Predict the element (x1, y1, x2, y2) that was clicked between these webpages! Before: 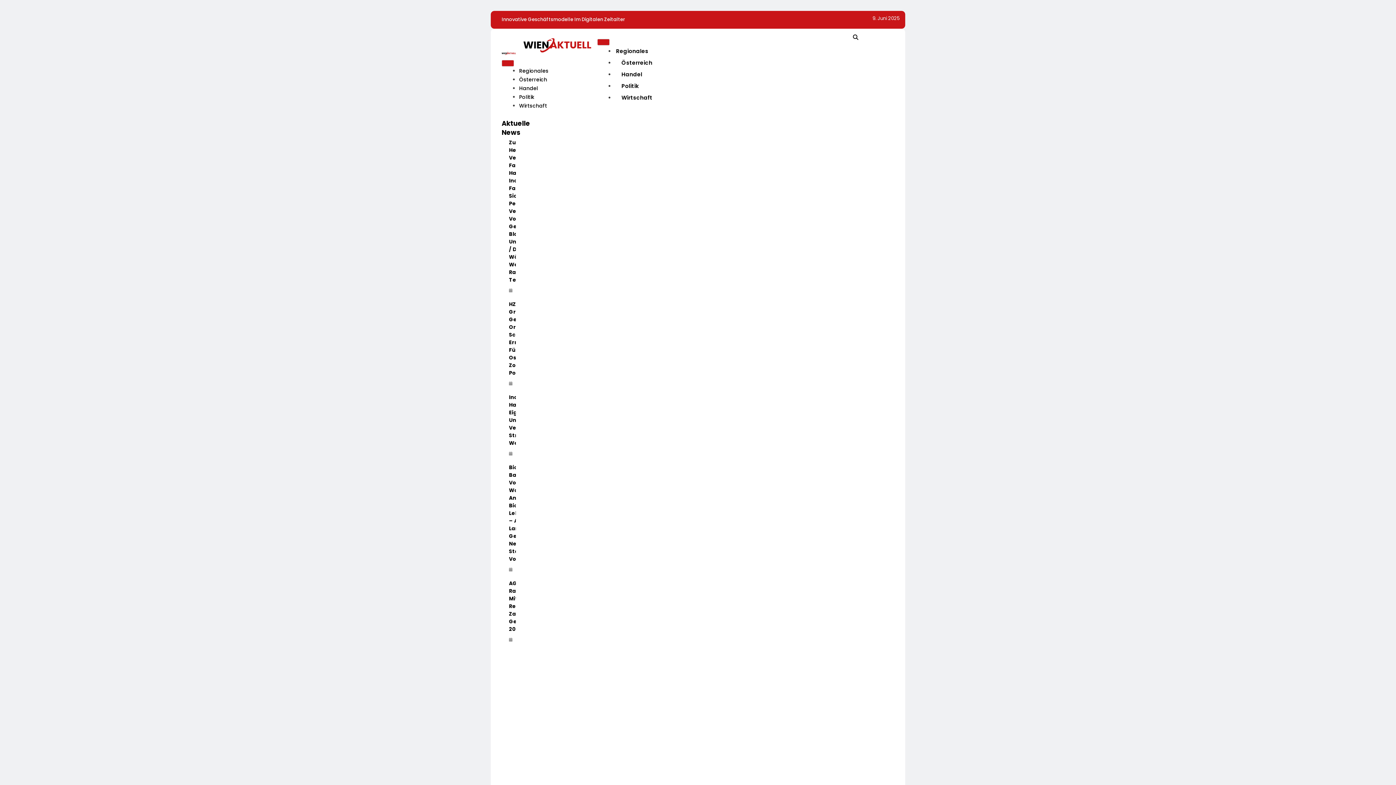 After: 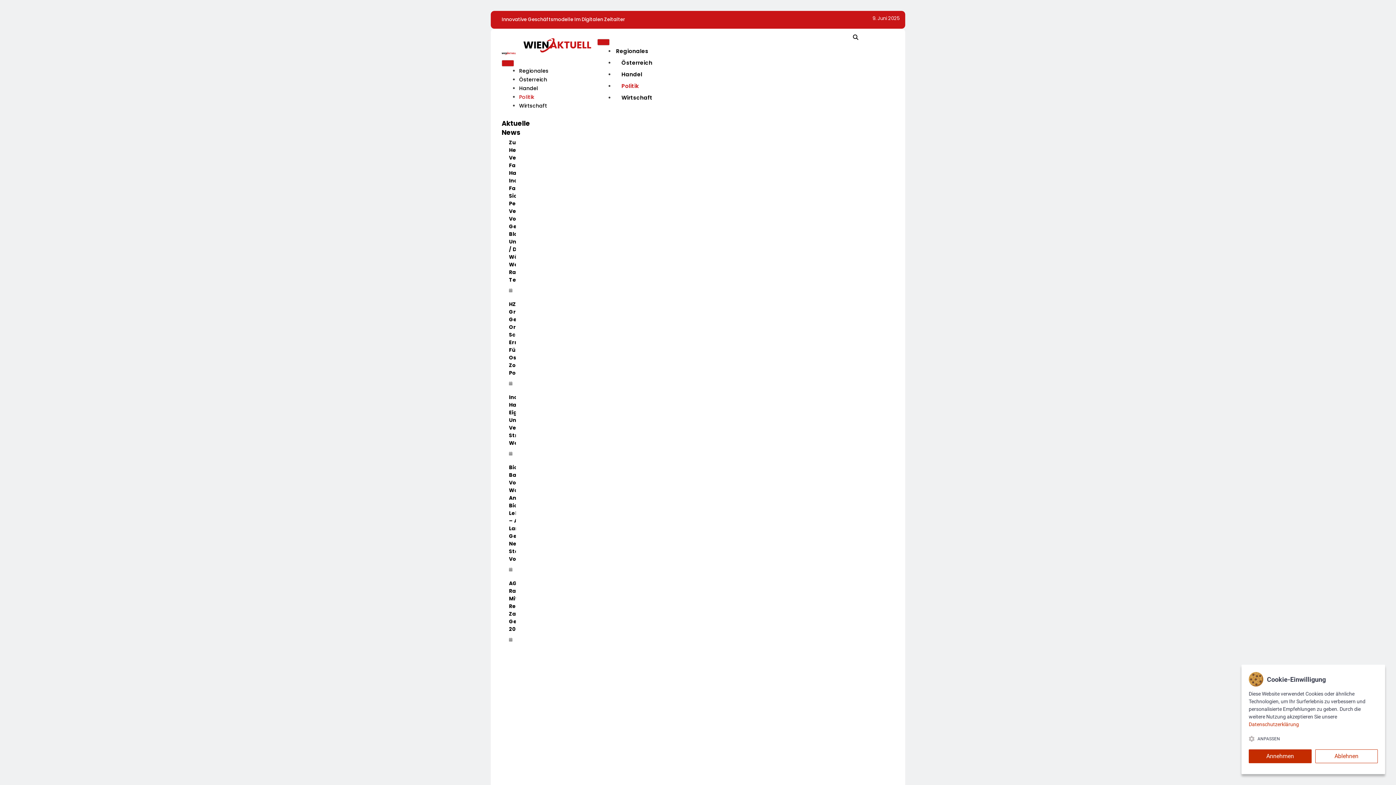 Action: label: Politik bbox: (620, 82, 639, 89)